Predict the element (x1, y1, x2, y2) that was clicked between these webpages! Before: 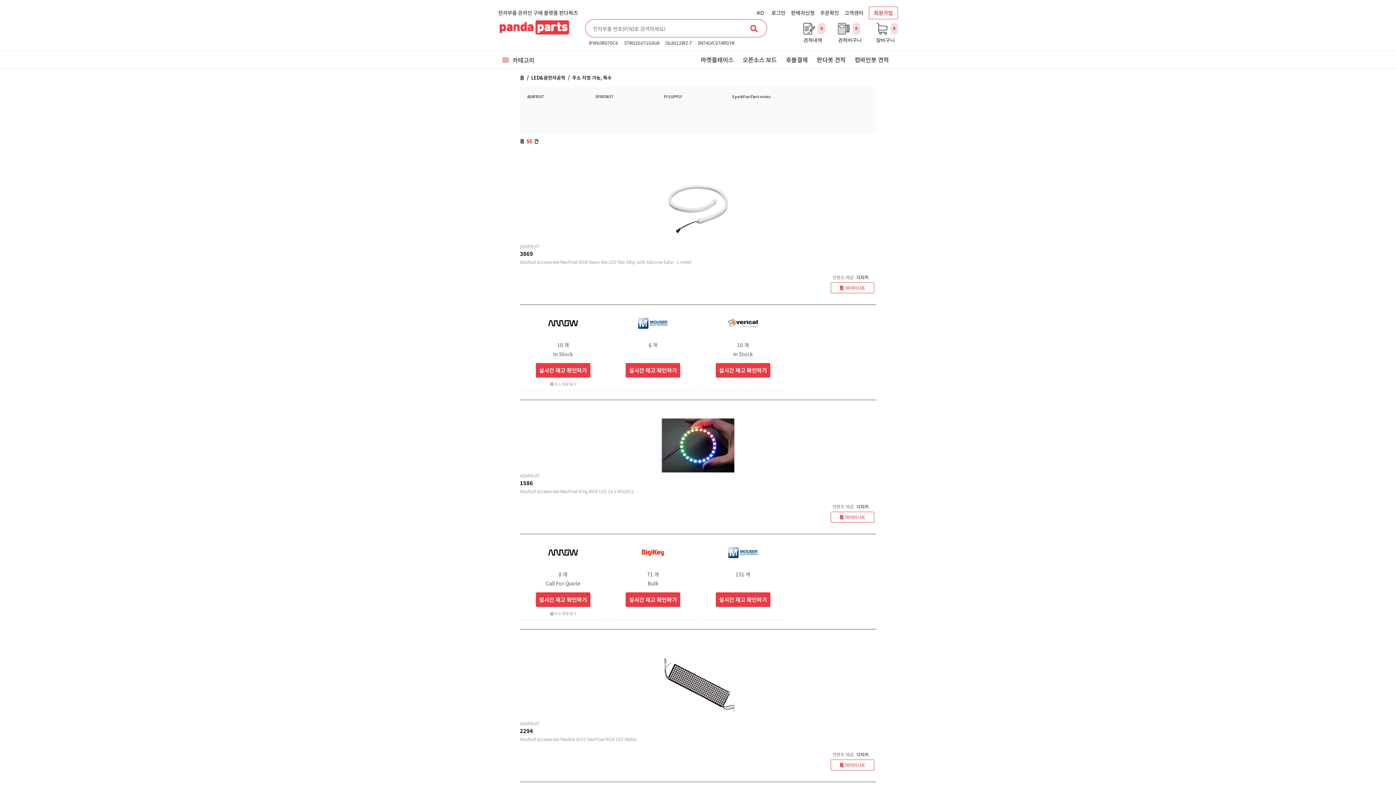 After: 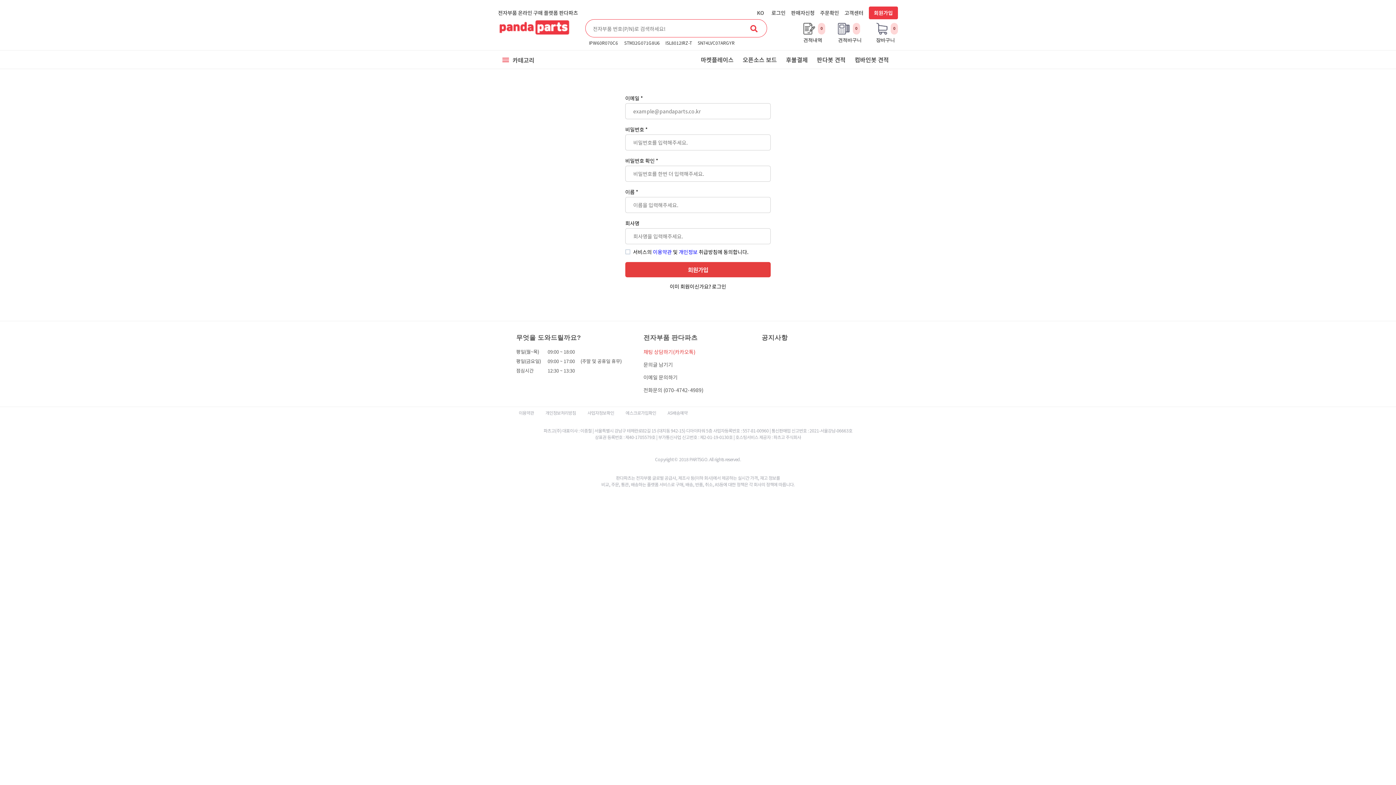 Action: label: 회원가입 bbox: (874, 6, 893, 19)